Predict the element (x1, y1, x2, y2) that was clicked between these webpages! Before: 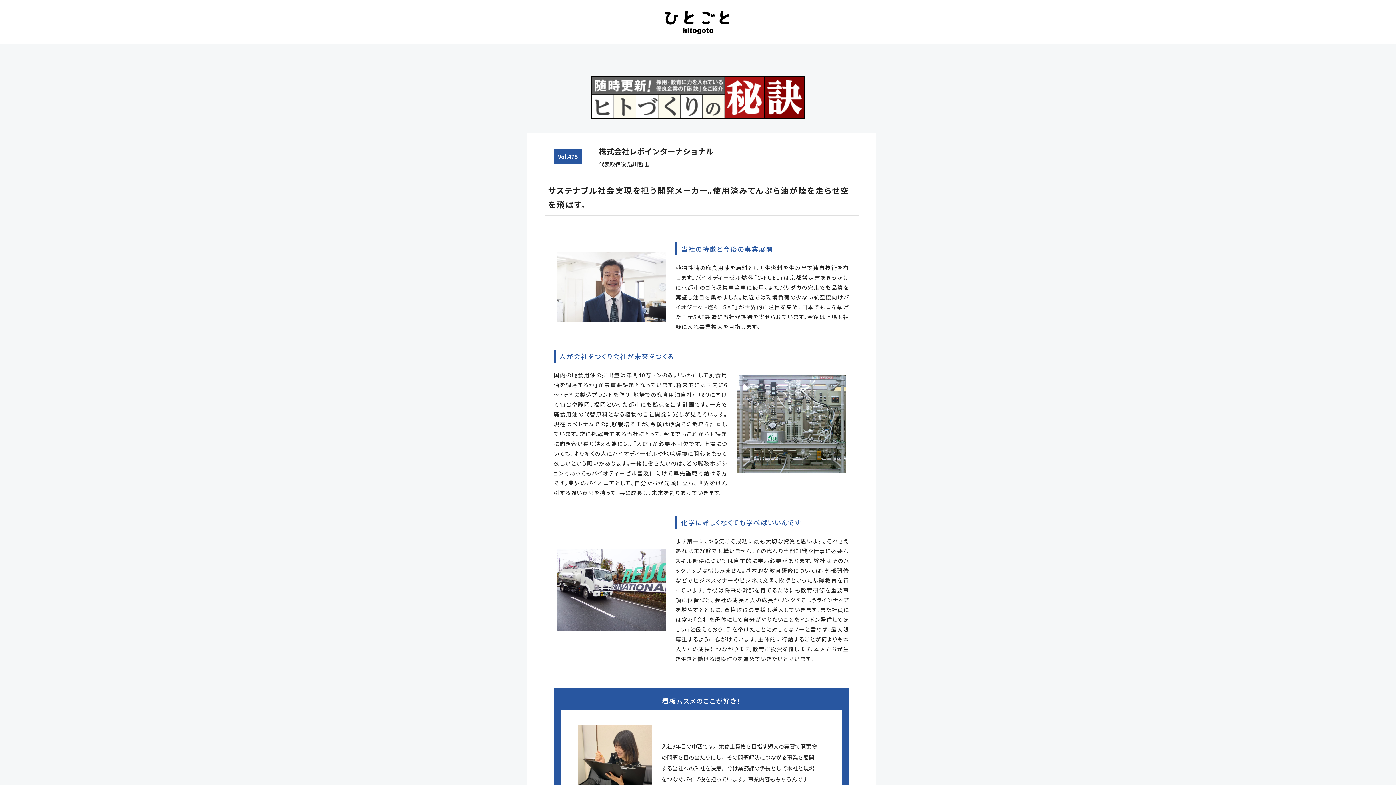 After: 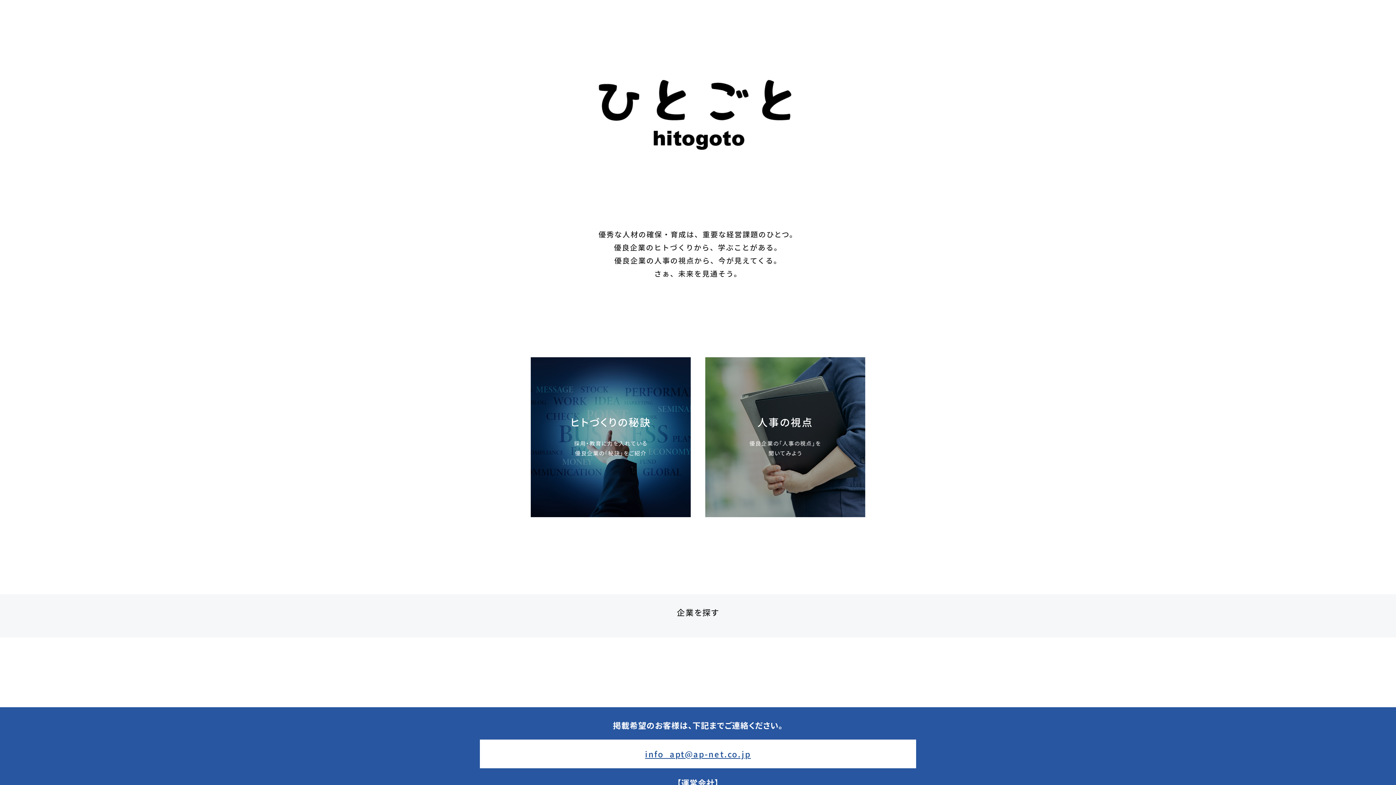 Action: bbox: (661, 9, 734, 26)